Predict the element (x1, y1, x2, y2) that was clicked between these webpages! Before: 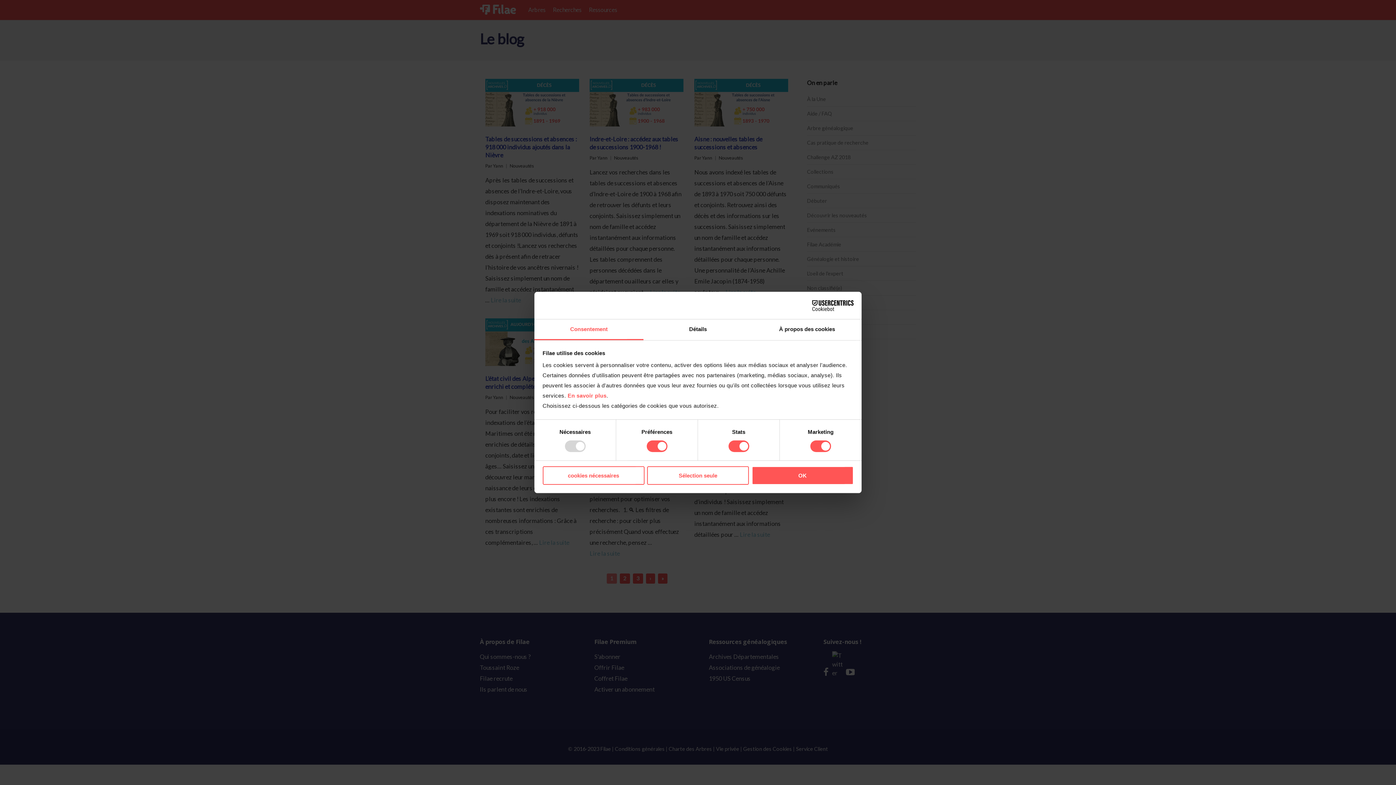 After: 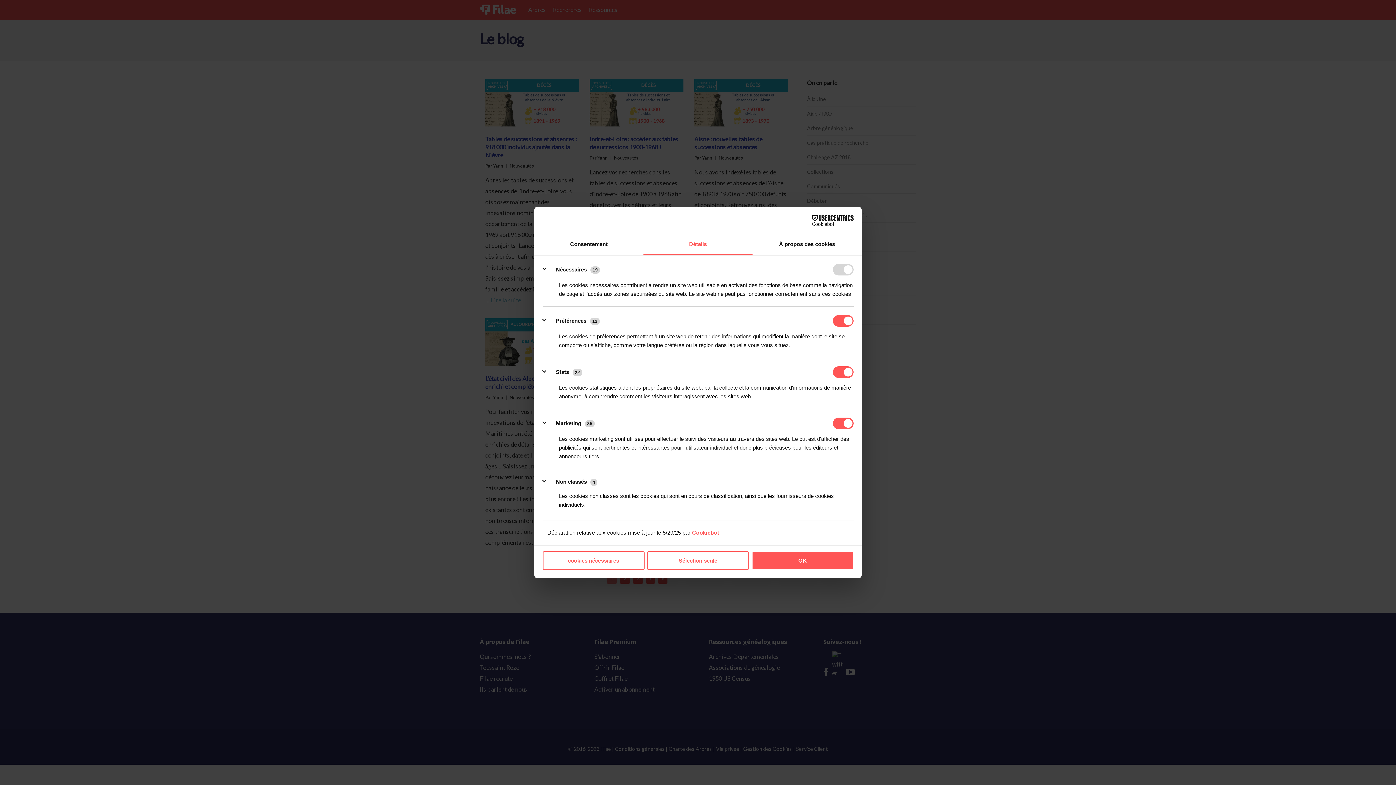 Action: label: Détails bbox: (643, 319, 752, 340)